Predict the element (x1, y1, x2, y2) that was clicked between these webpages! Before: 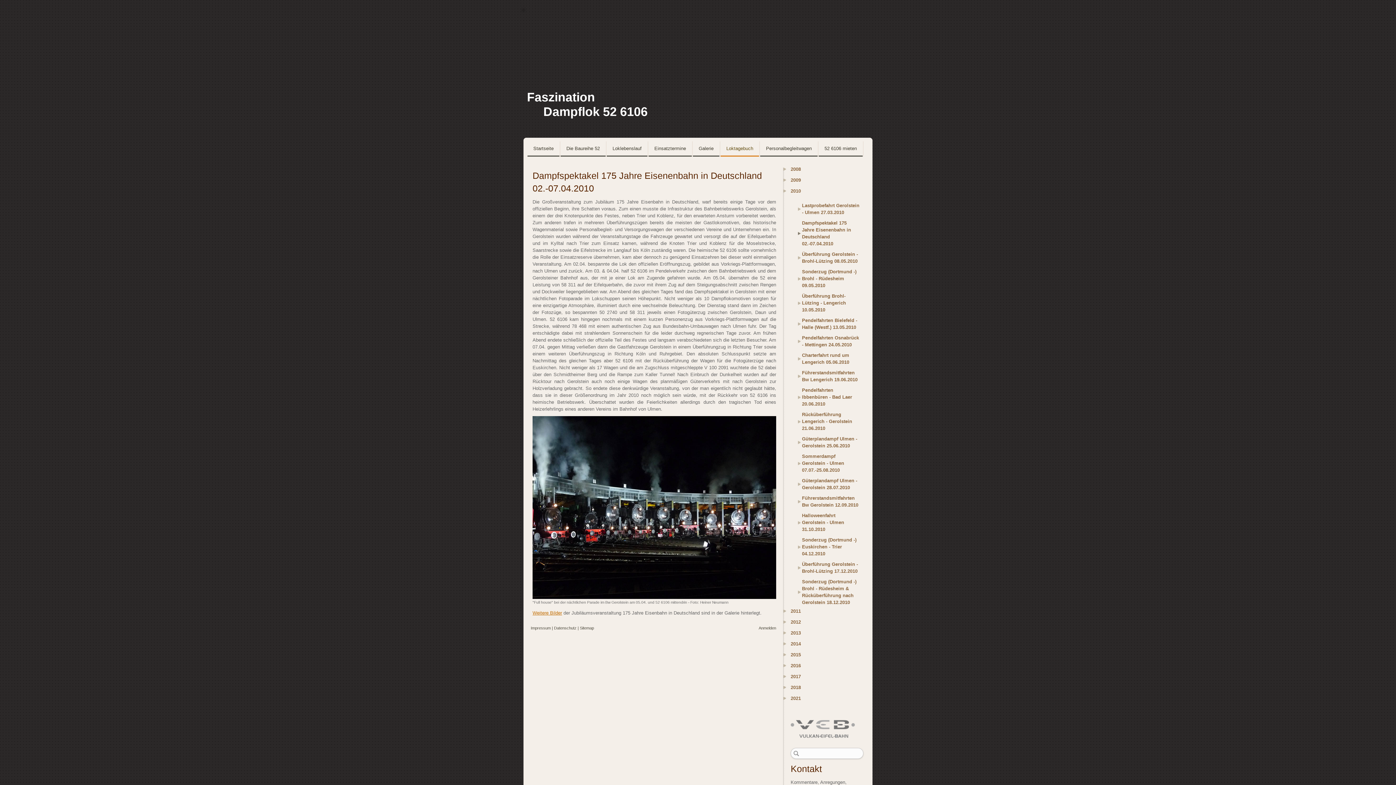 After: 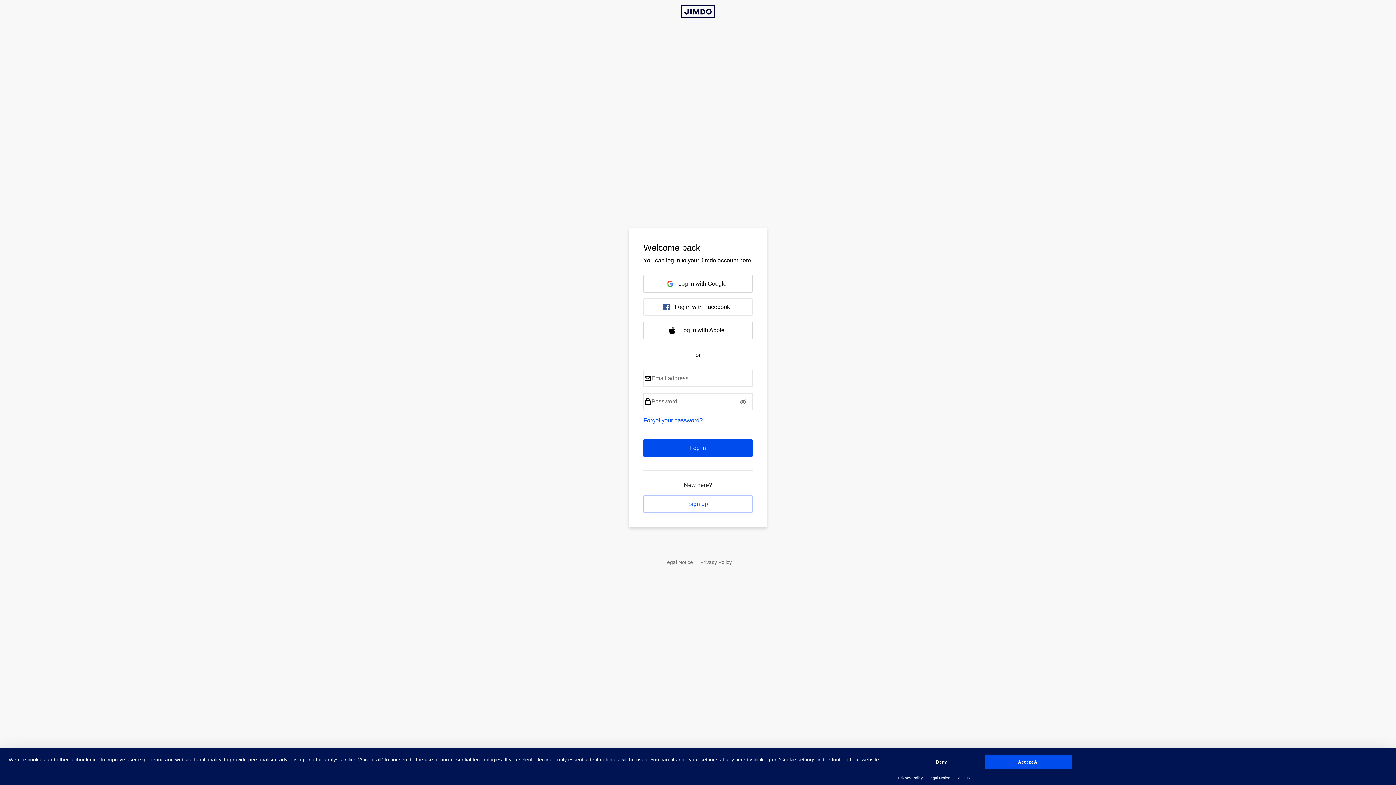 Action: bbox: (758, 626, 776, 630) label: Anmelden